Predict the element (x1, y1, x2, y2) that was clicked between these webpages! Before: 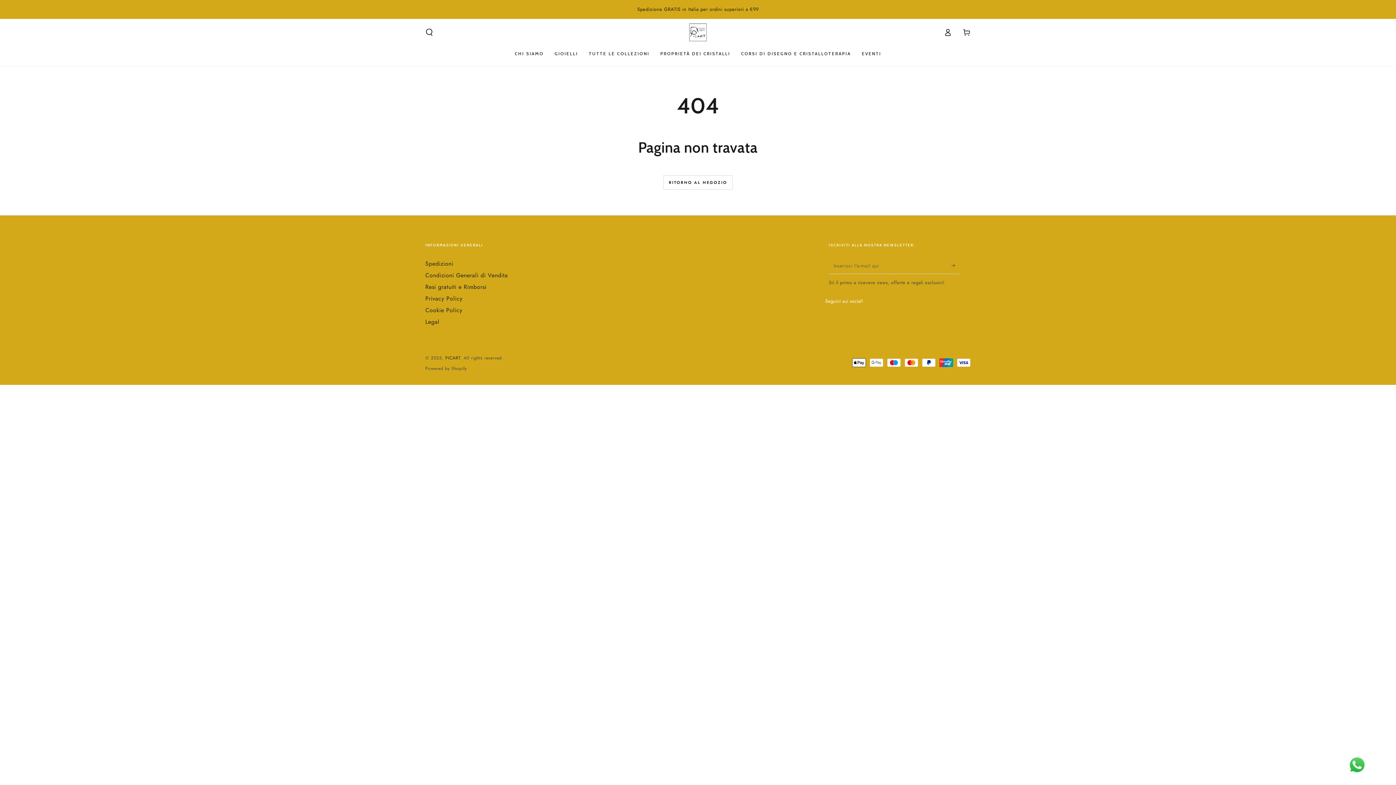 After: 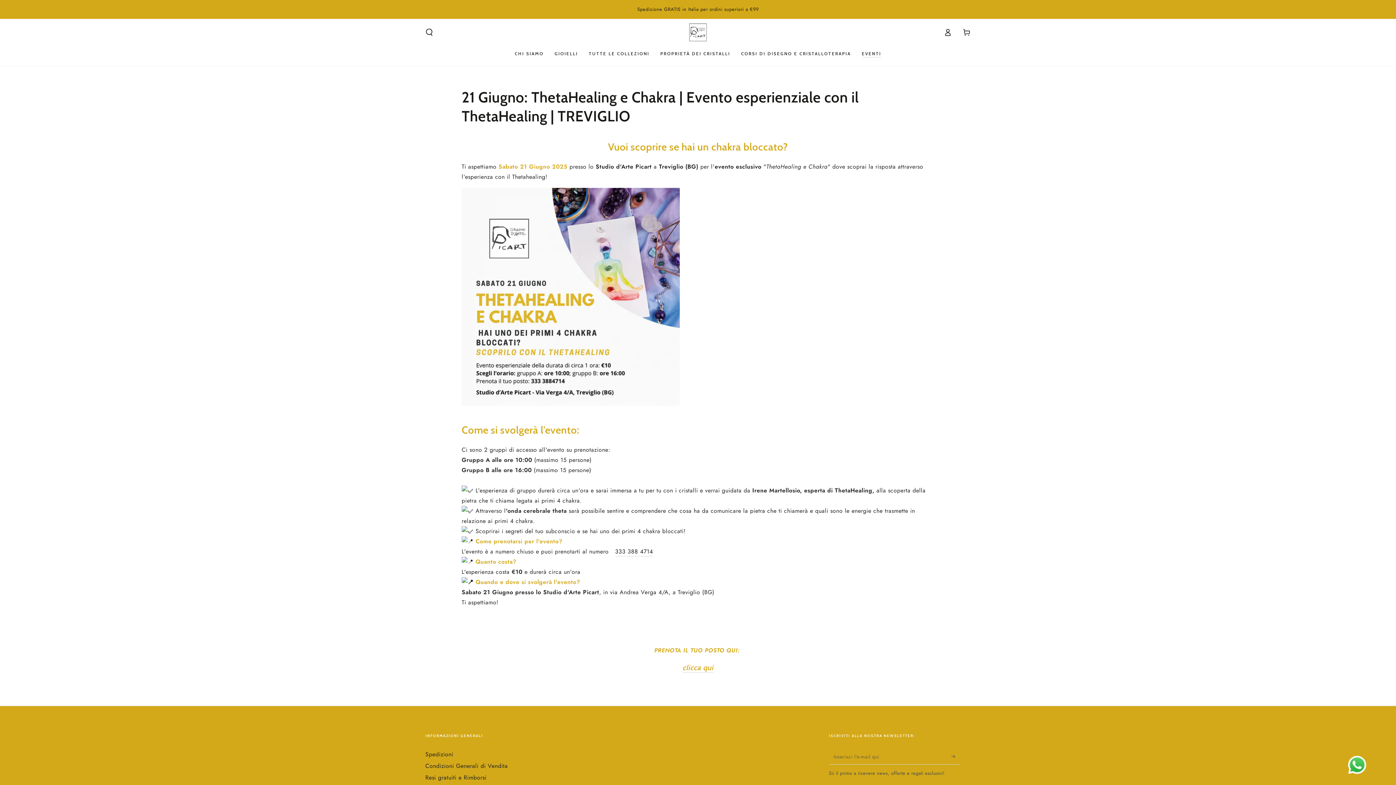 Action: bbox: (856, 45, 886, 61) label: EVENTI